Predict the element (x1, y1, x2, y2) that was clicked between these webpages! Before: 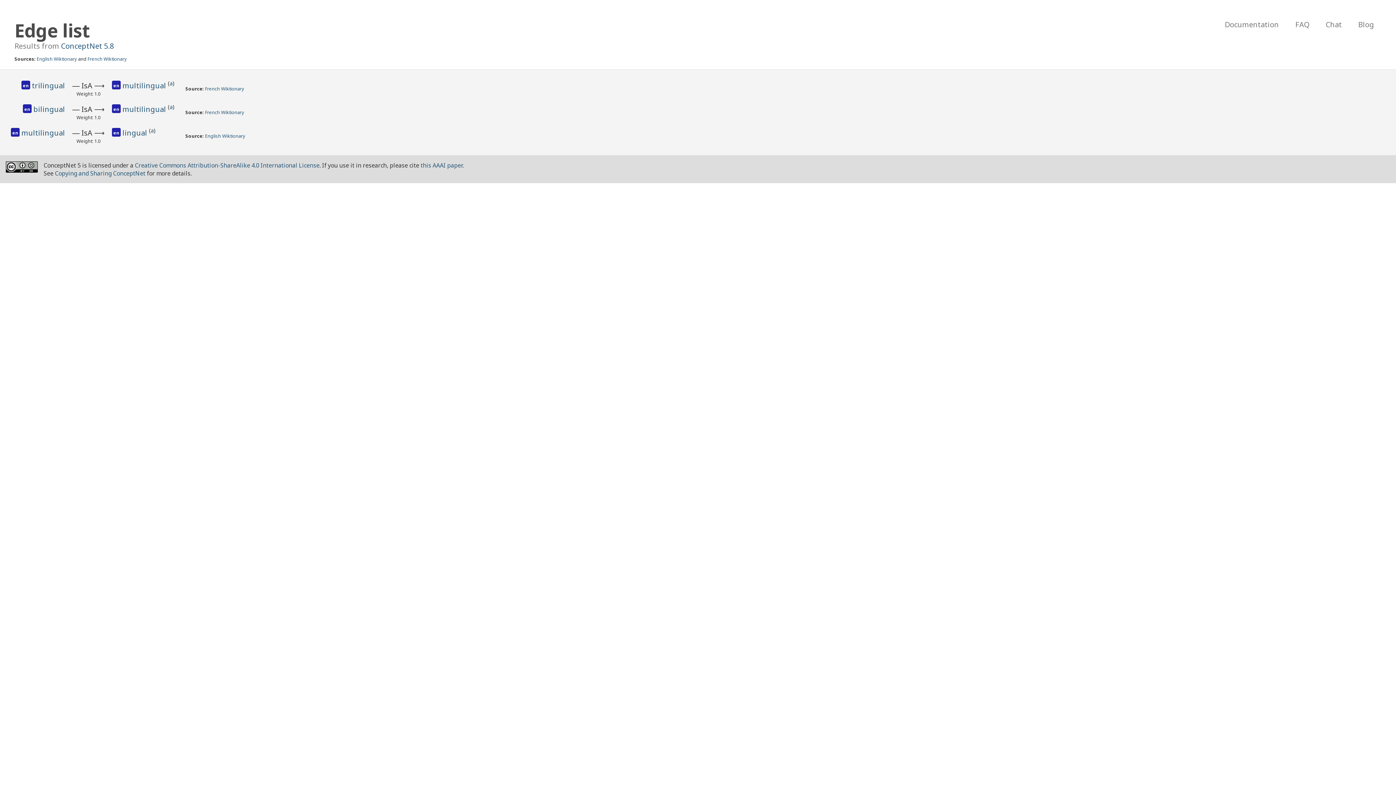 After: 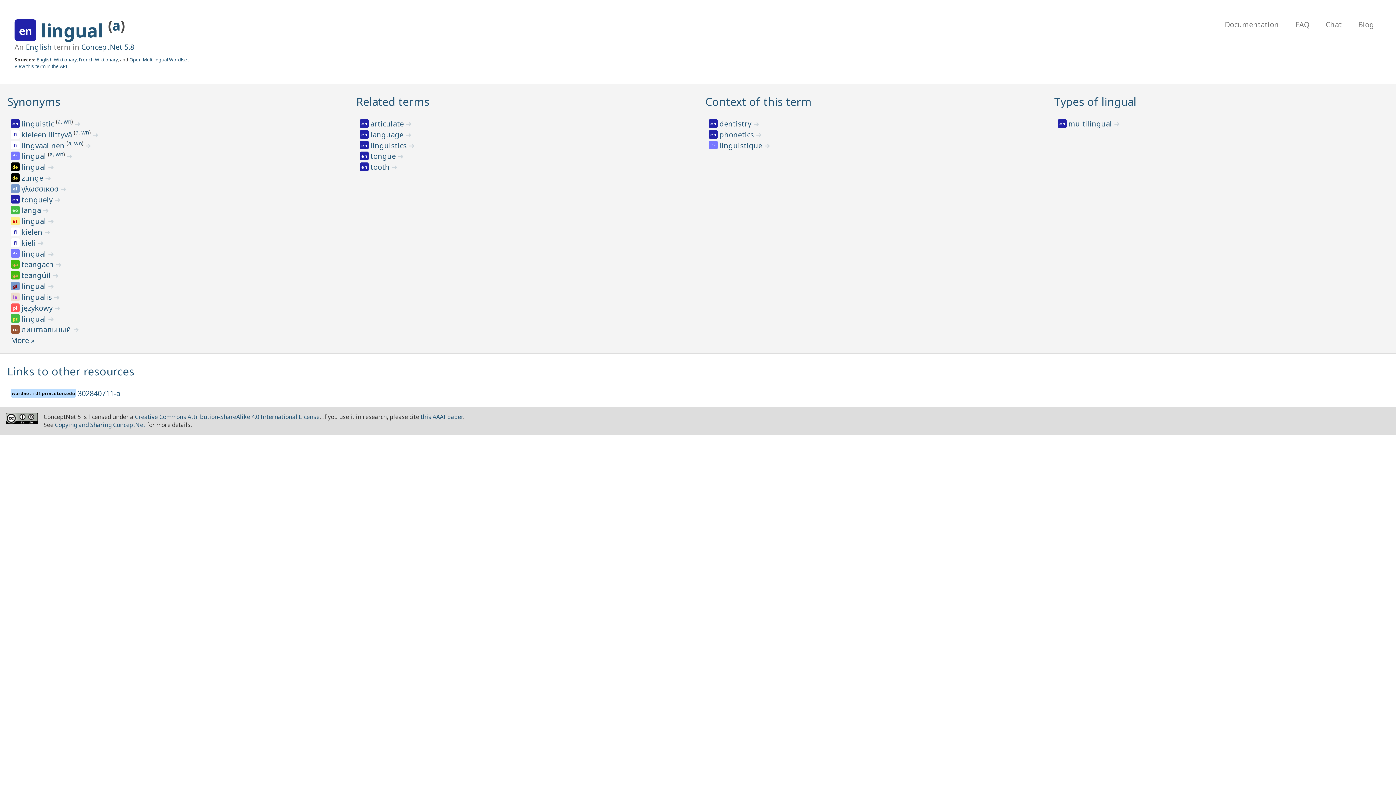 Action: bbox: (150, 126, 153, 134) label: a